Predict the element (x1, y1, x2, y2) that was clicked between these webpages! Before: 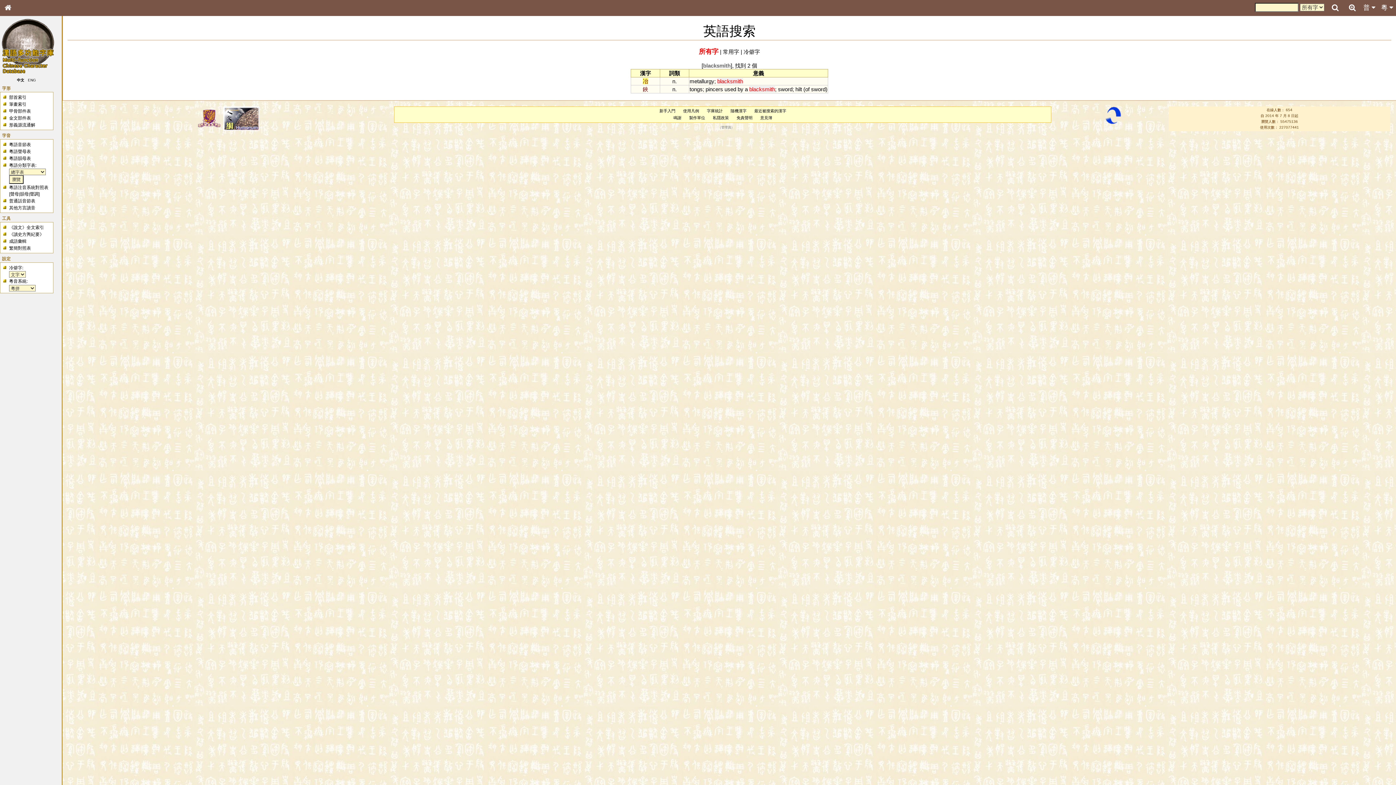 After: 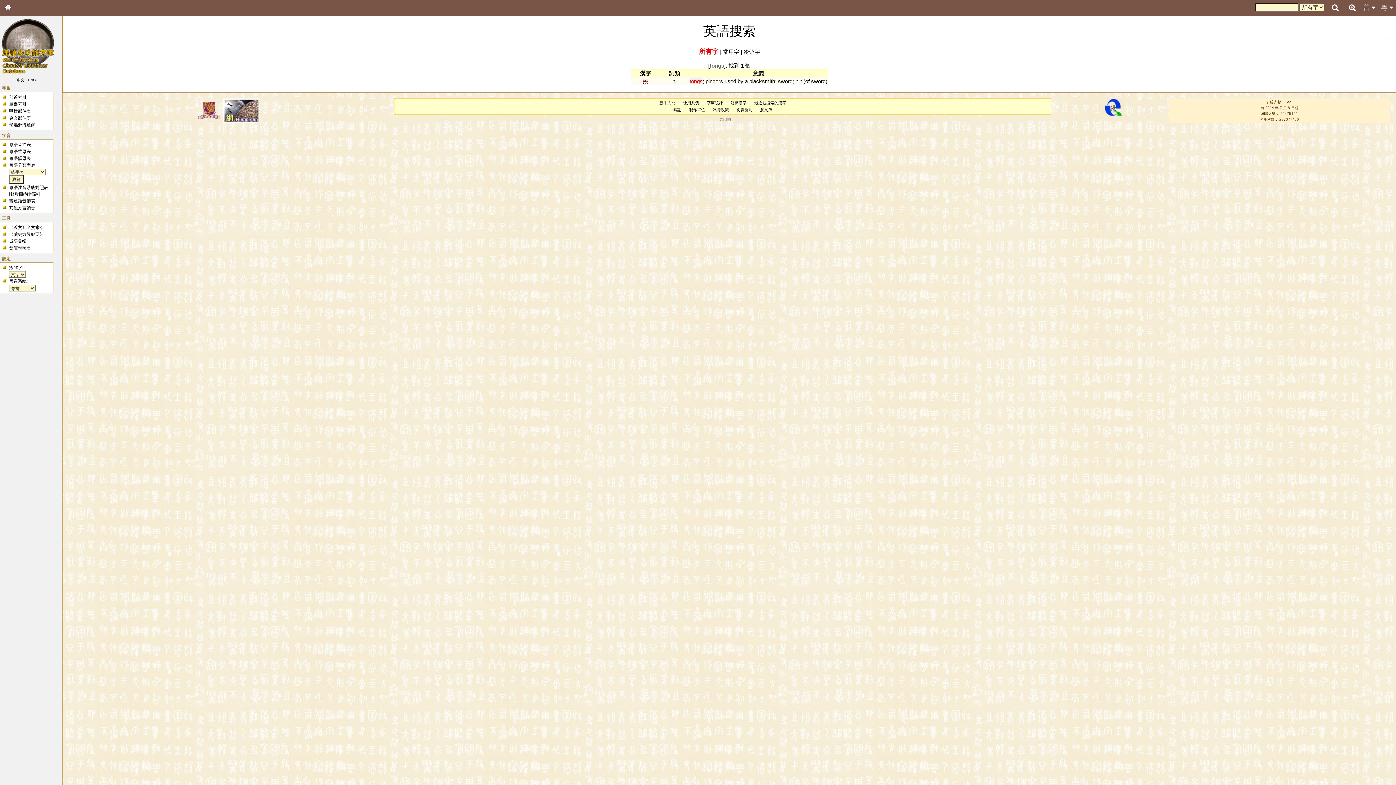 Action: label: tongs bbox: (689, 86, 702, 92)